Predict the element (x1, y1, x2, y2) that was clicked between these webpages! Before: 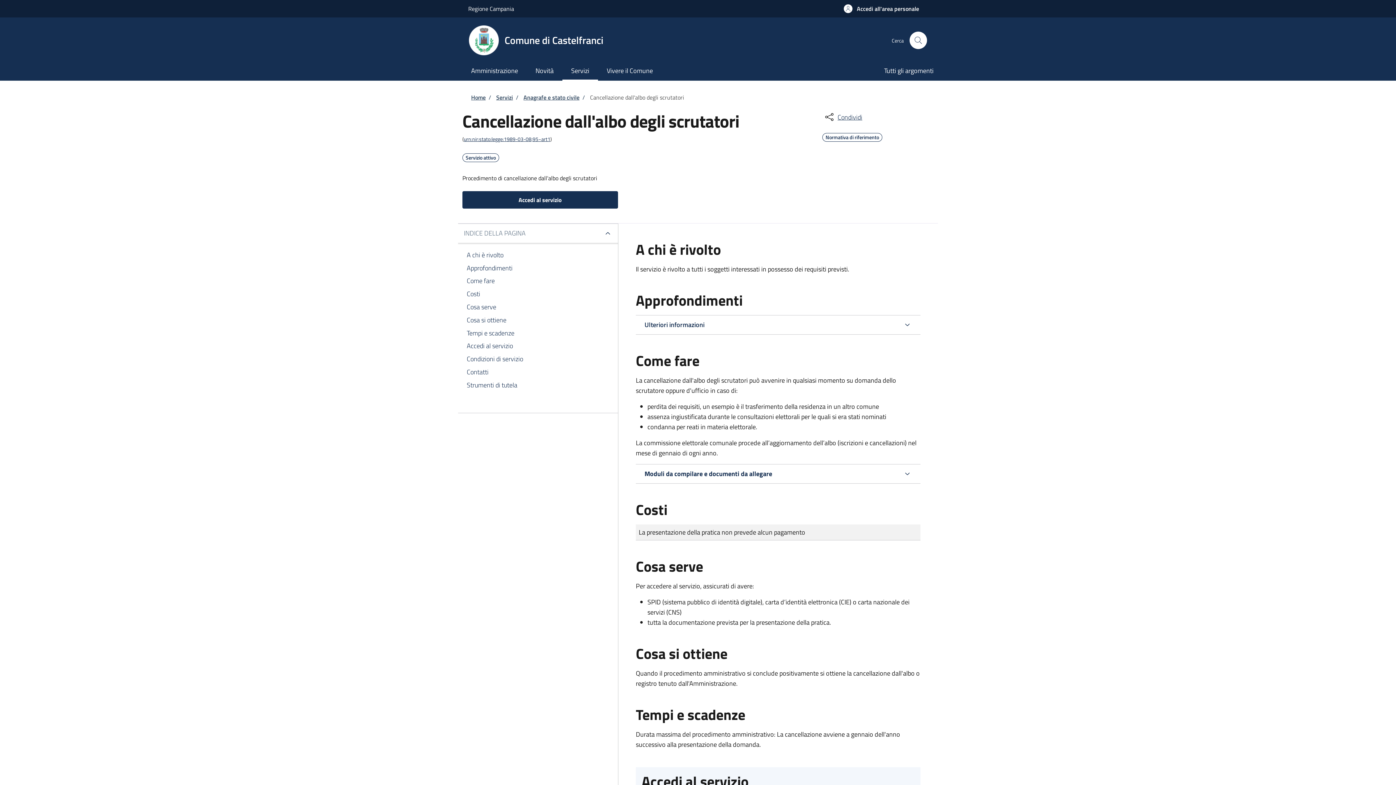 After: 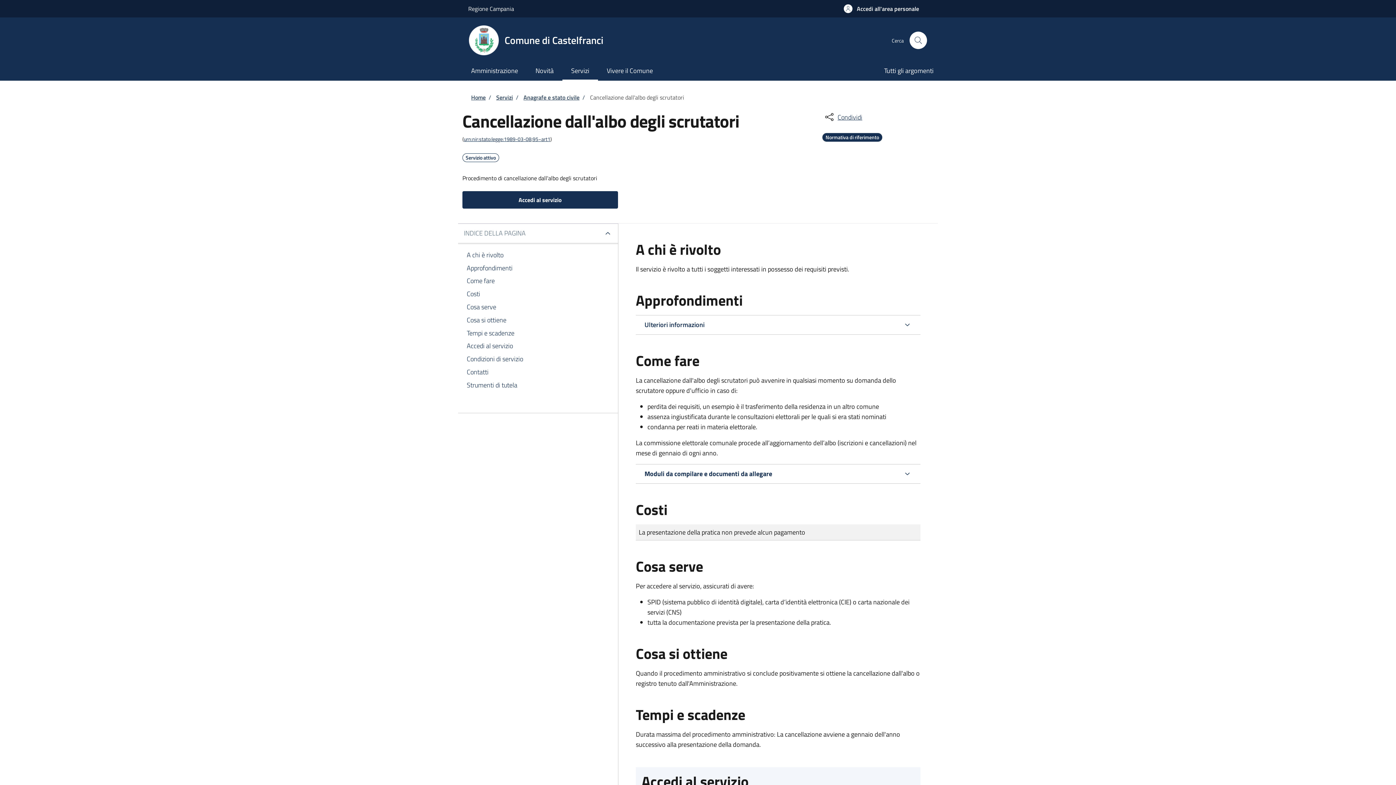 Action: bbox: (825, 133, 879, 139) label: Normativa di riferimento